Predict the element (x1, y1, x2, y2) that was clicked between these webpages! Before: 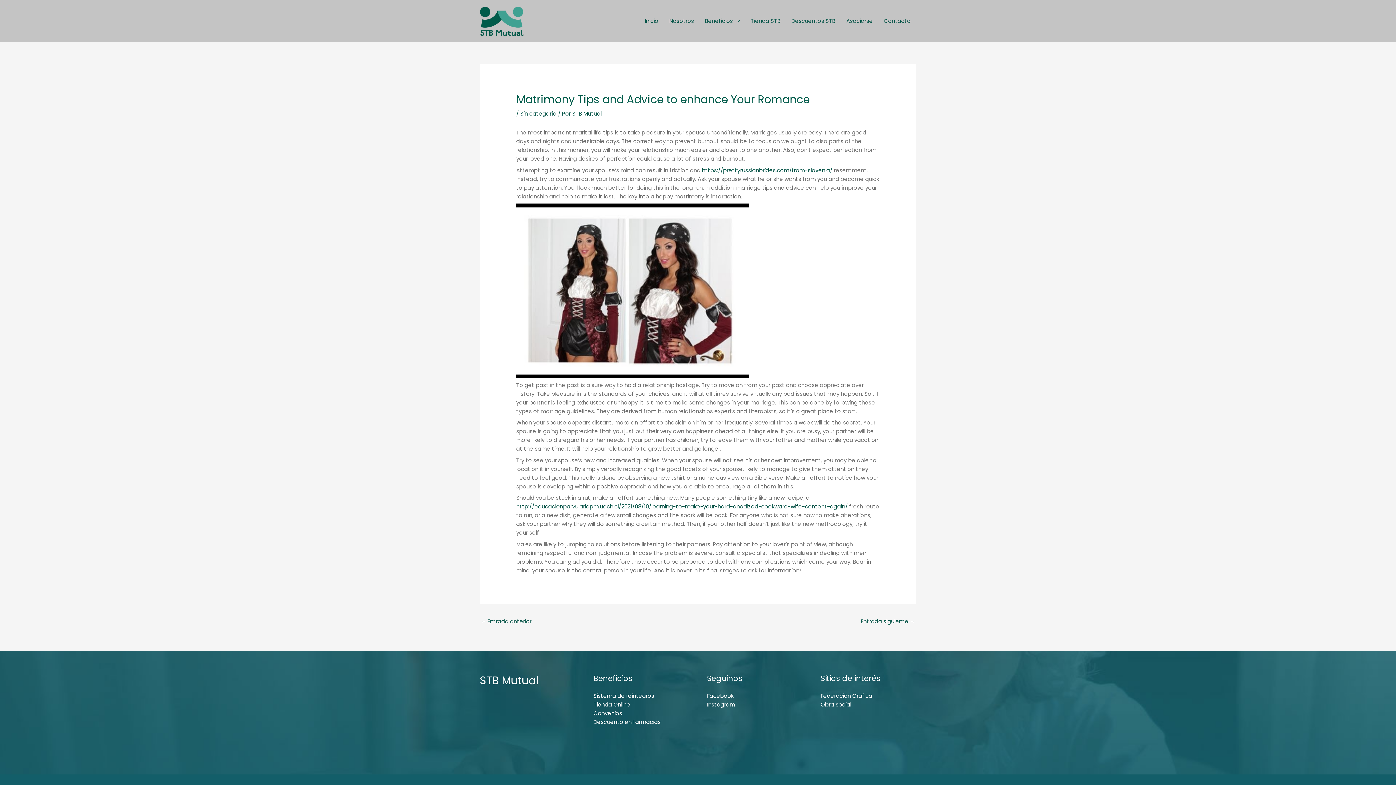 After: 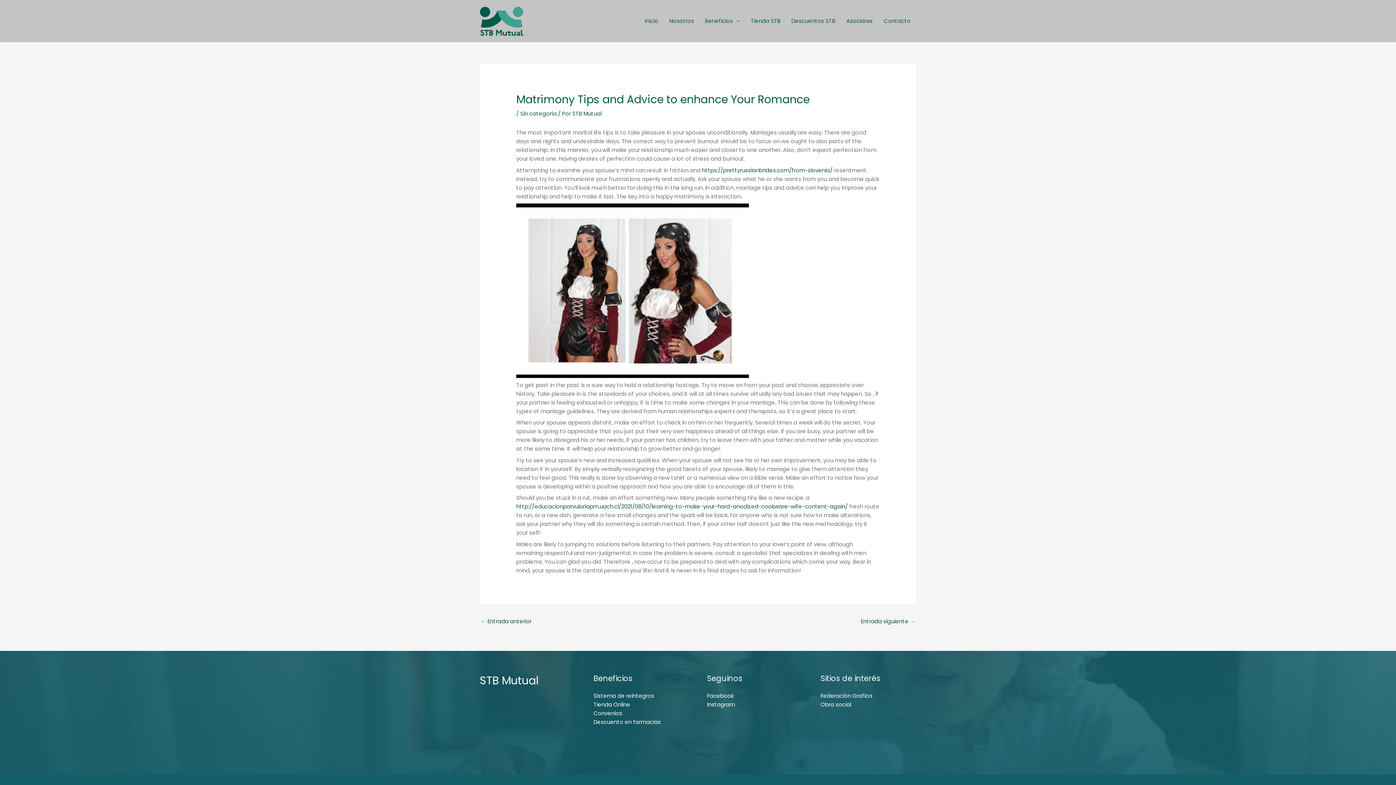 Action: bbox: (745, 8, 786, 33) label: Tienda STB